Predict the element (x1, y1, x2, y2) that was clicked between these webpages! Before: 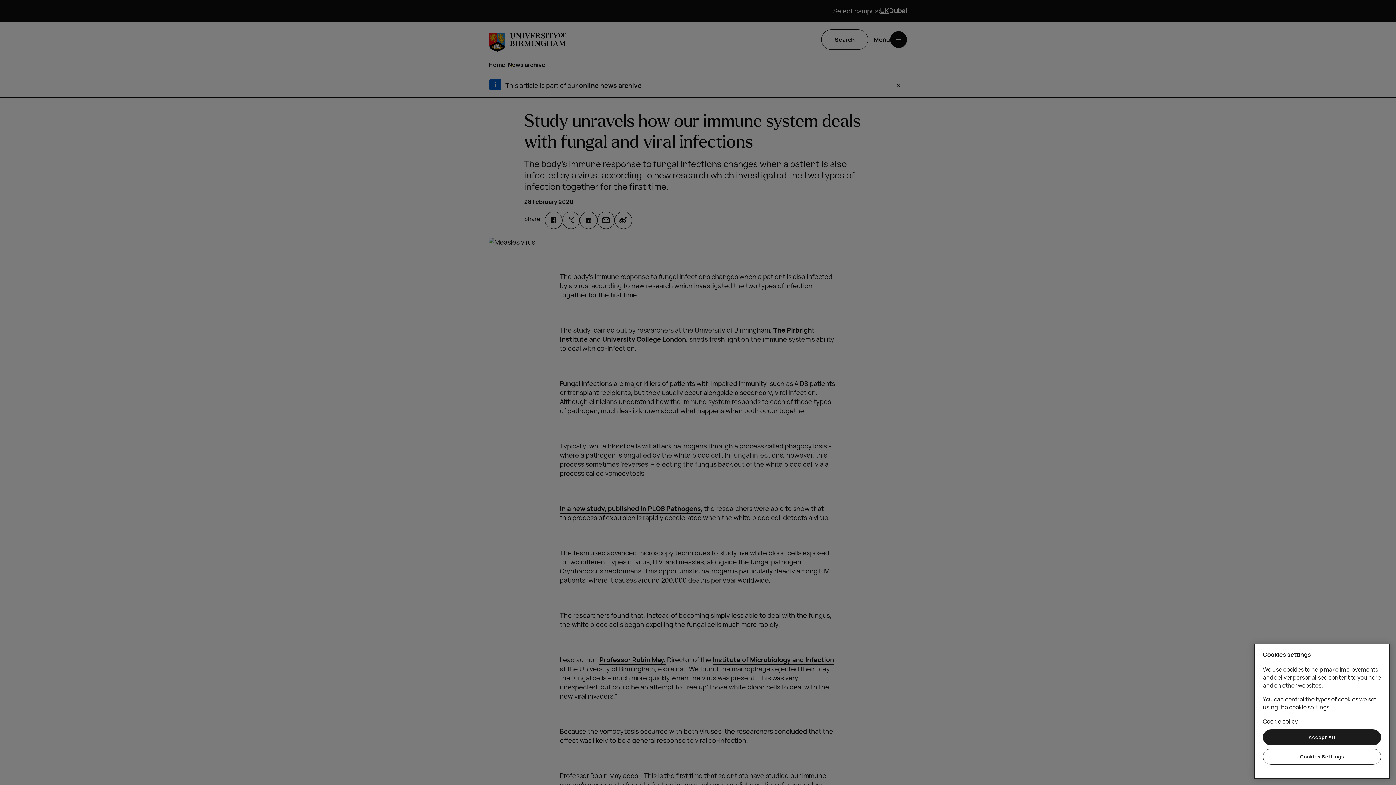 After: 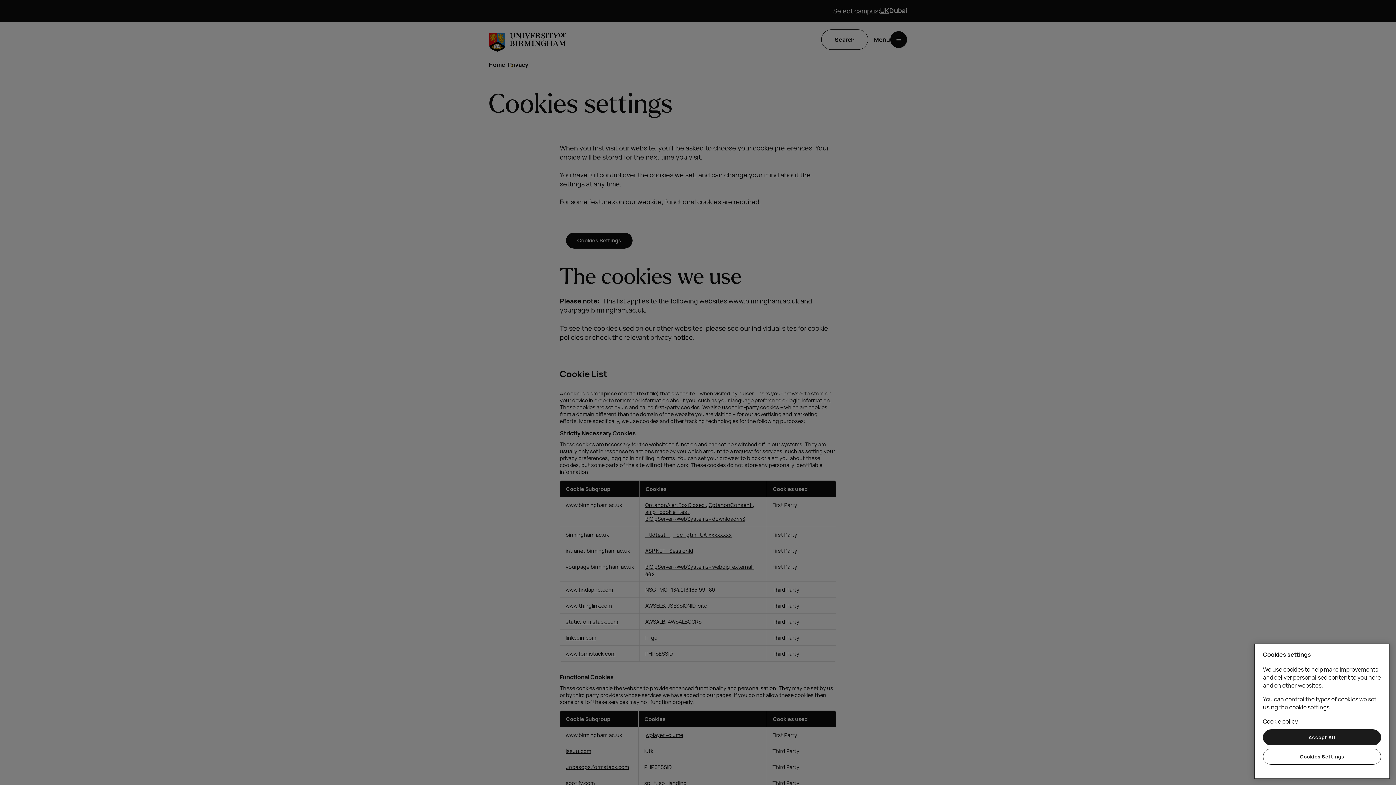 Action: bbox: (1263, 717, 1298, 725) label: Cookie policy, opens in a new tab